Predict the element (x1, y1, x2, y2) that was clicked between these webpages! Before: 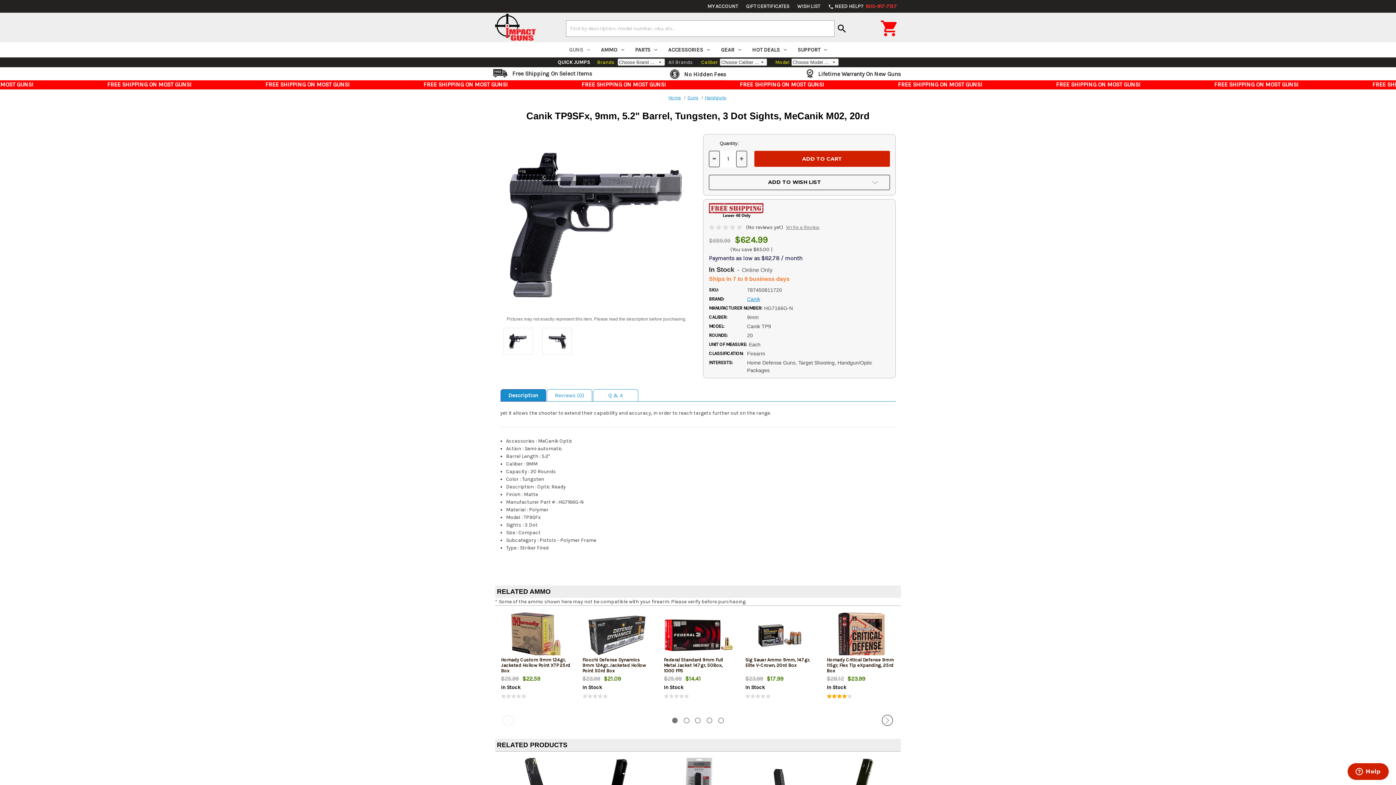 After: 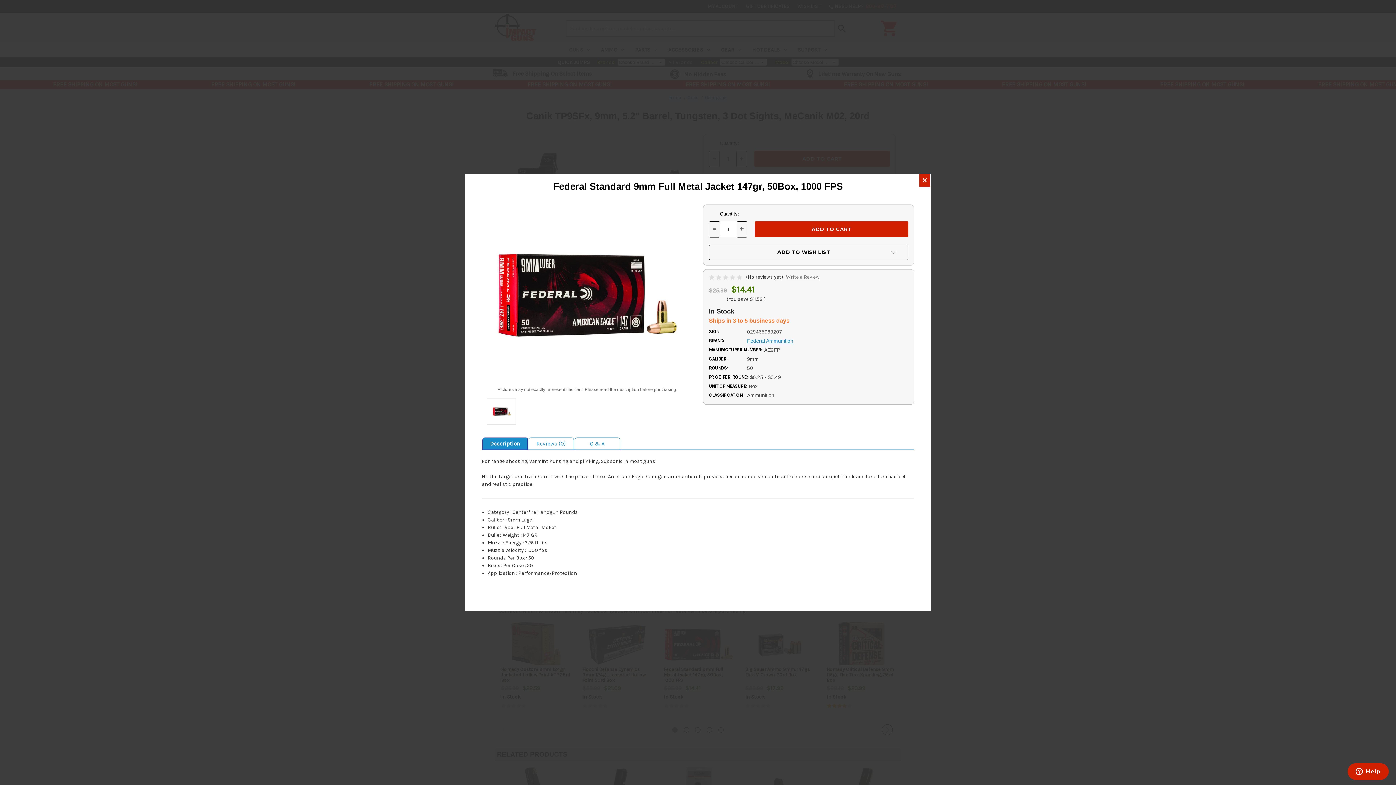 Action: label: QUICK VIEW bbox: (681, 630, 717, 640)